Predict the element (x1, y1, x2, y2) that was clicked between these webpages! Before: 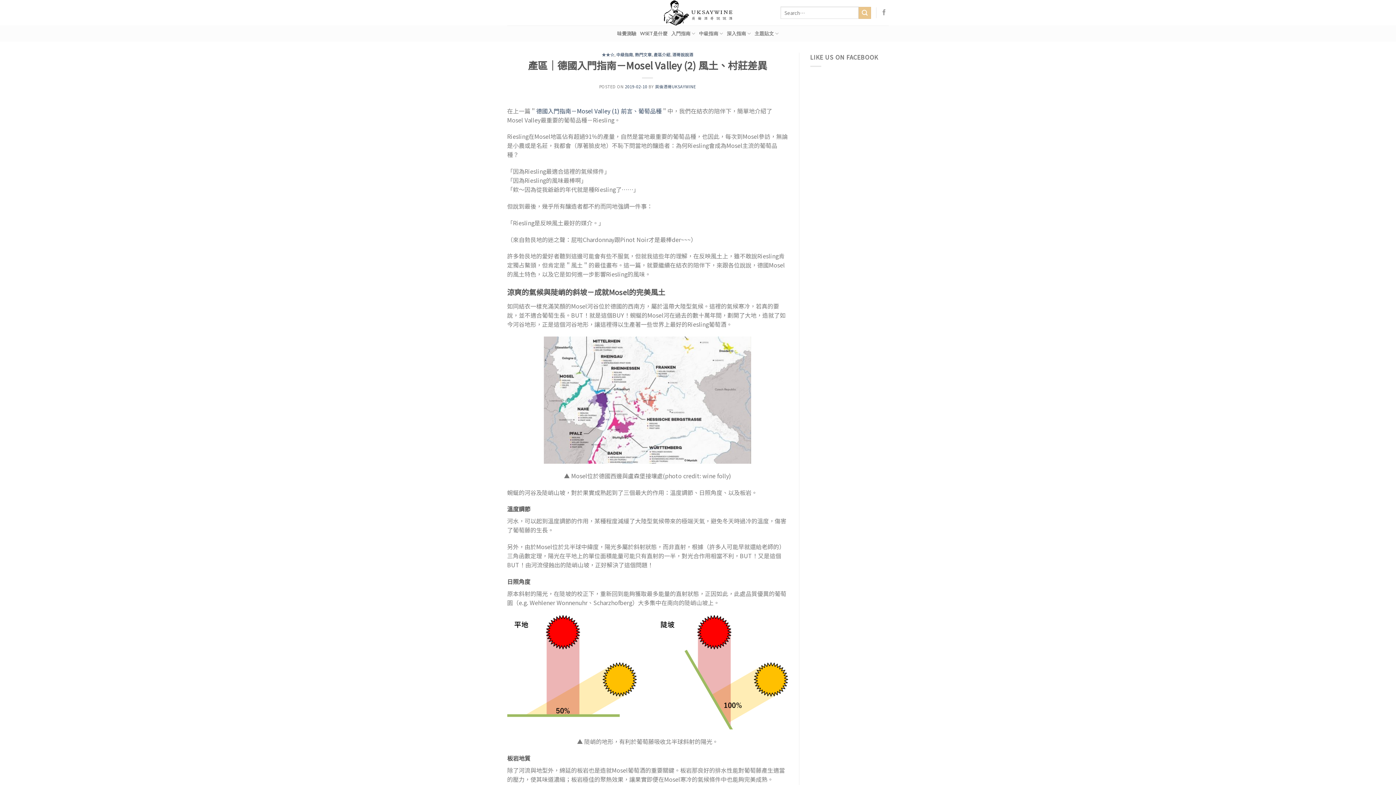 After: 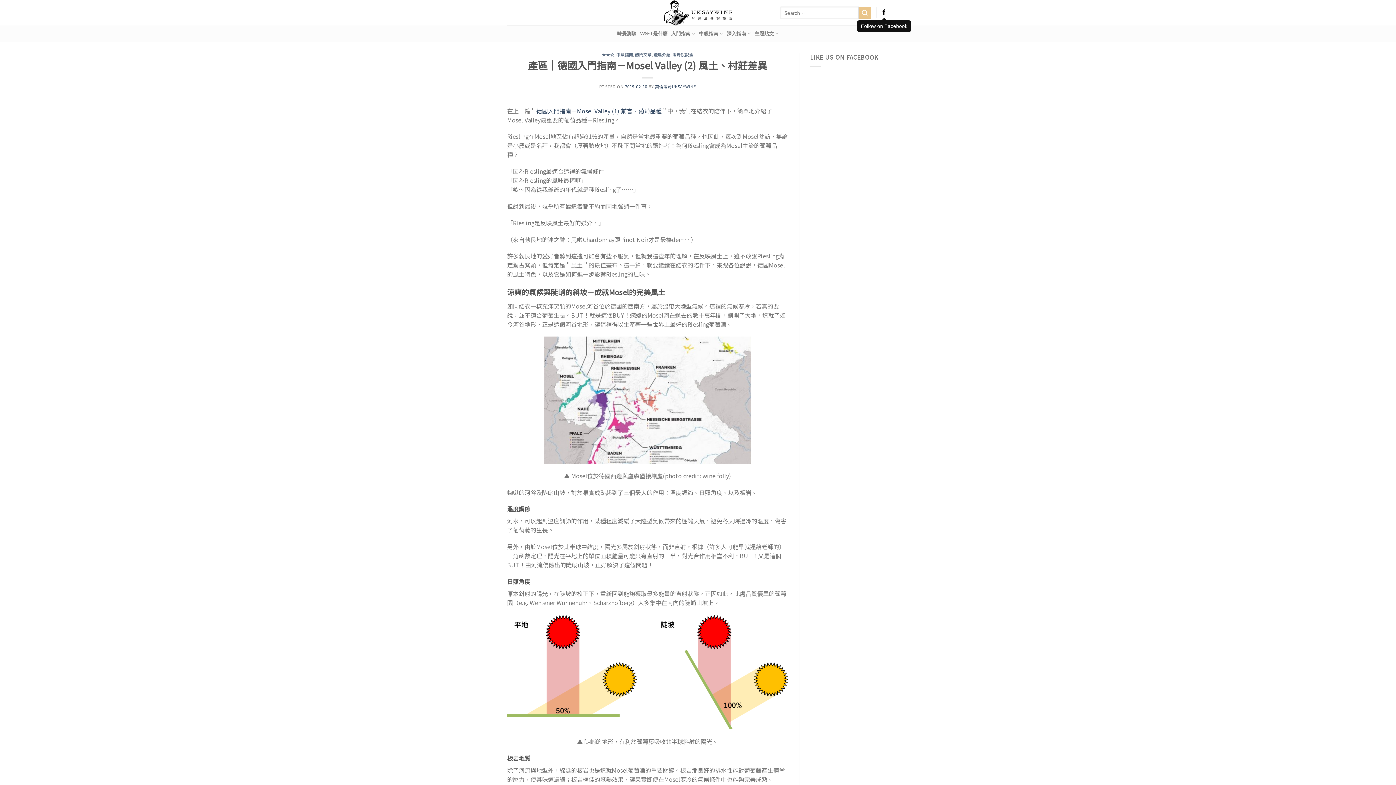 Action: bbox: (881, 9, 887, 16)